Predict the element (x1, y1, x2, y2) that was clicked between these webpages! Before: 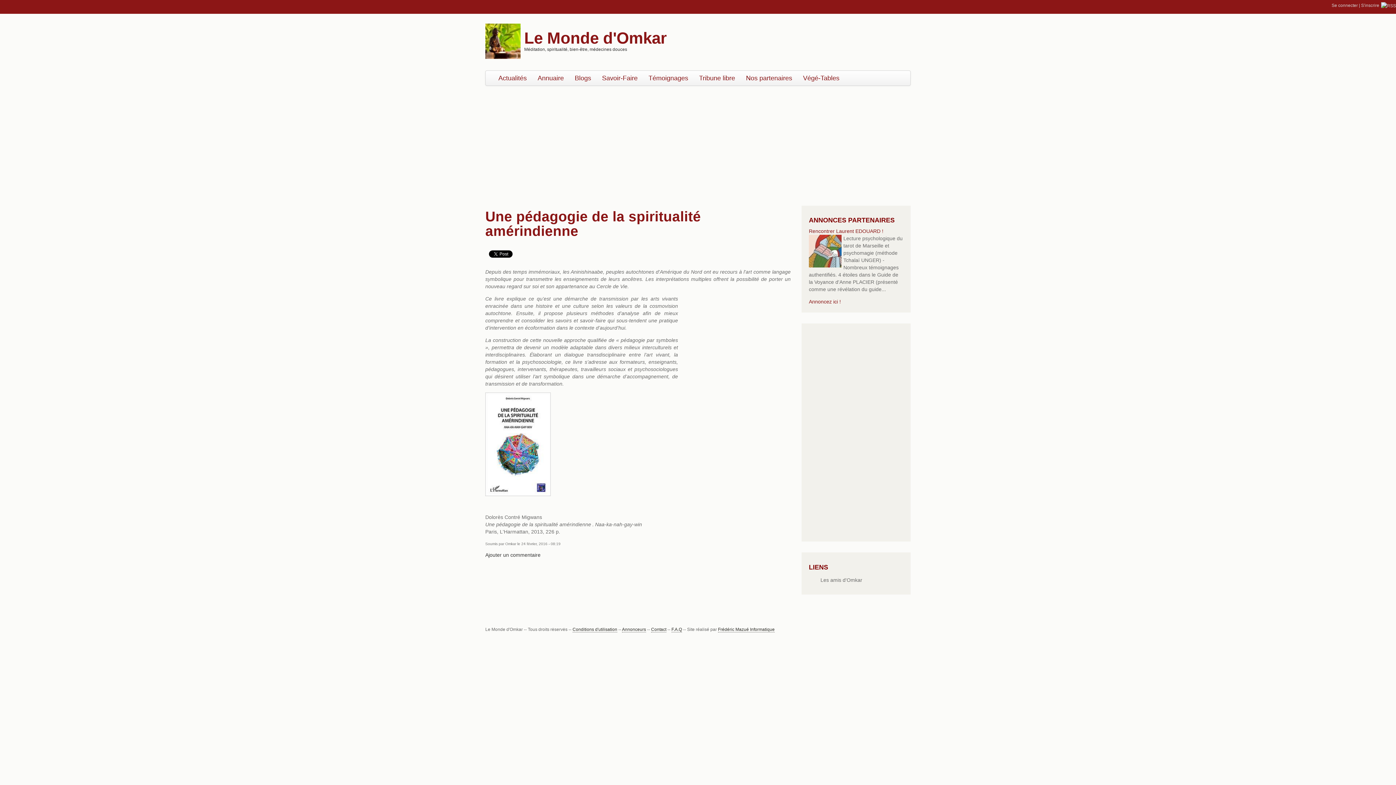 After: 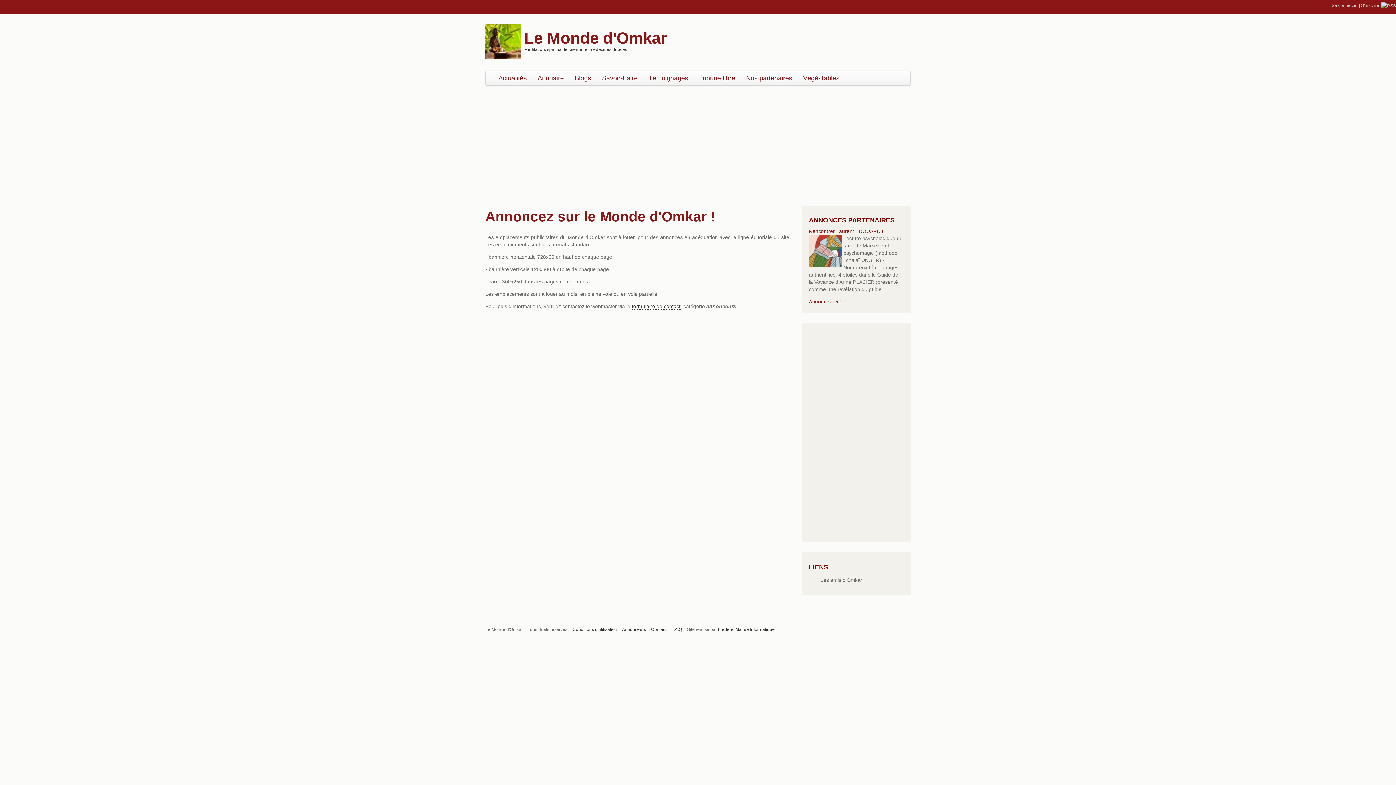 Action: label: Annonceurs bbox: (622, 627, 646, 632)